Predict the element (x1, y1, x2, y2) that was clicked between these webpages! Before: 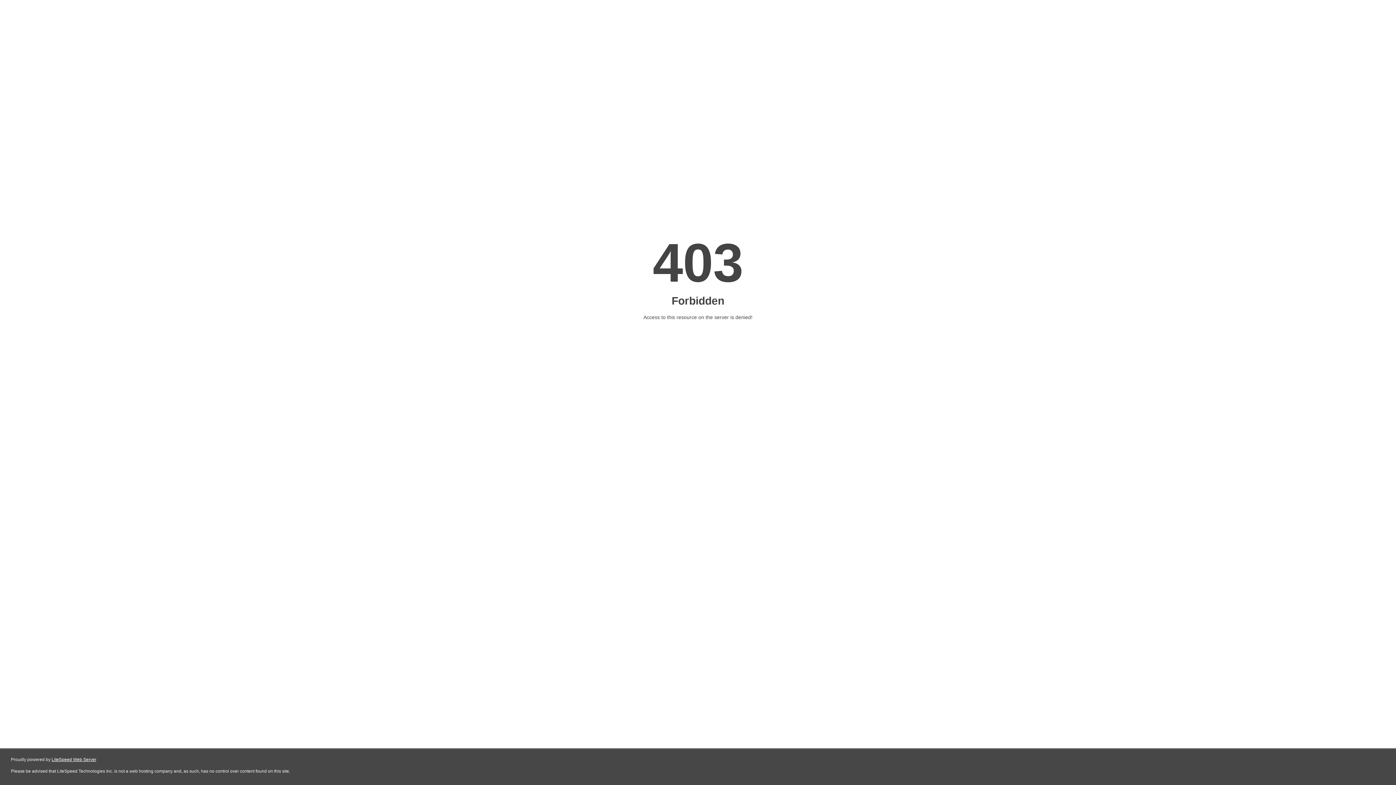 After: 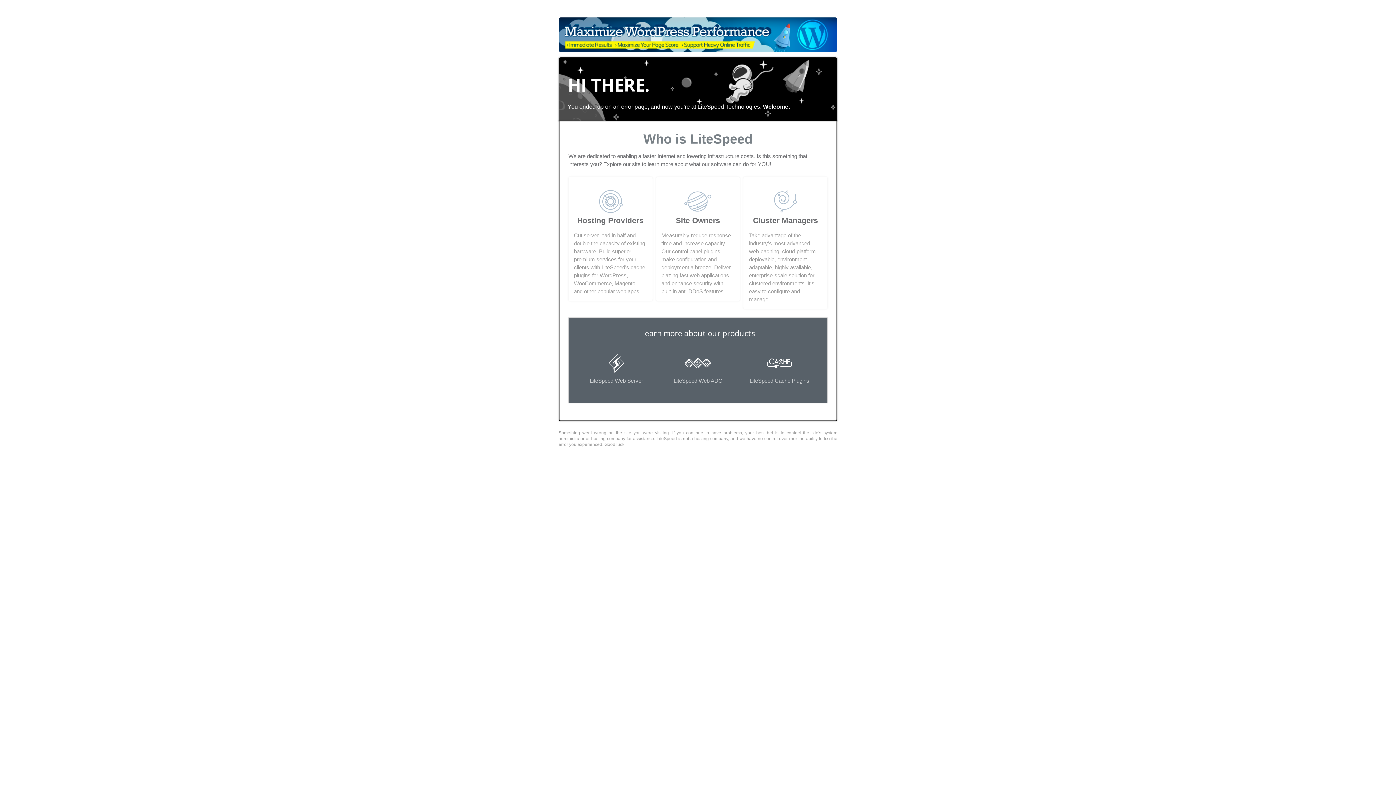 Action: label: LiteSpeed Web Server bbox: (51, 757, 96, 762)